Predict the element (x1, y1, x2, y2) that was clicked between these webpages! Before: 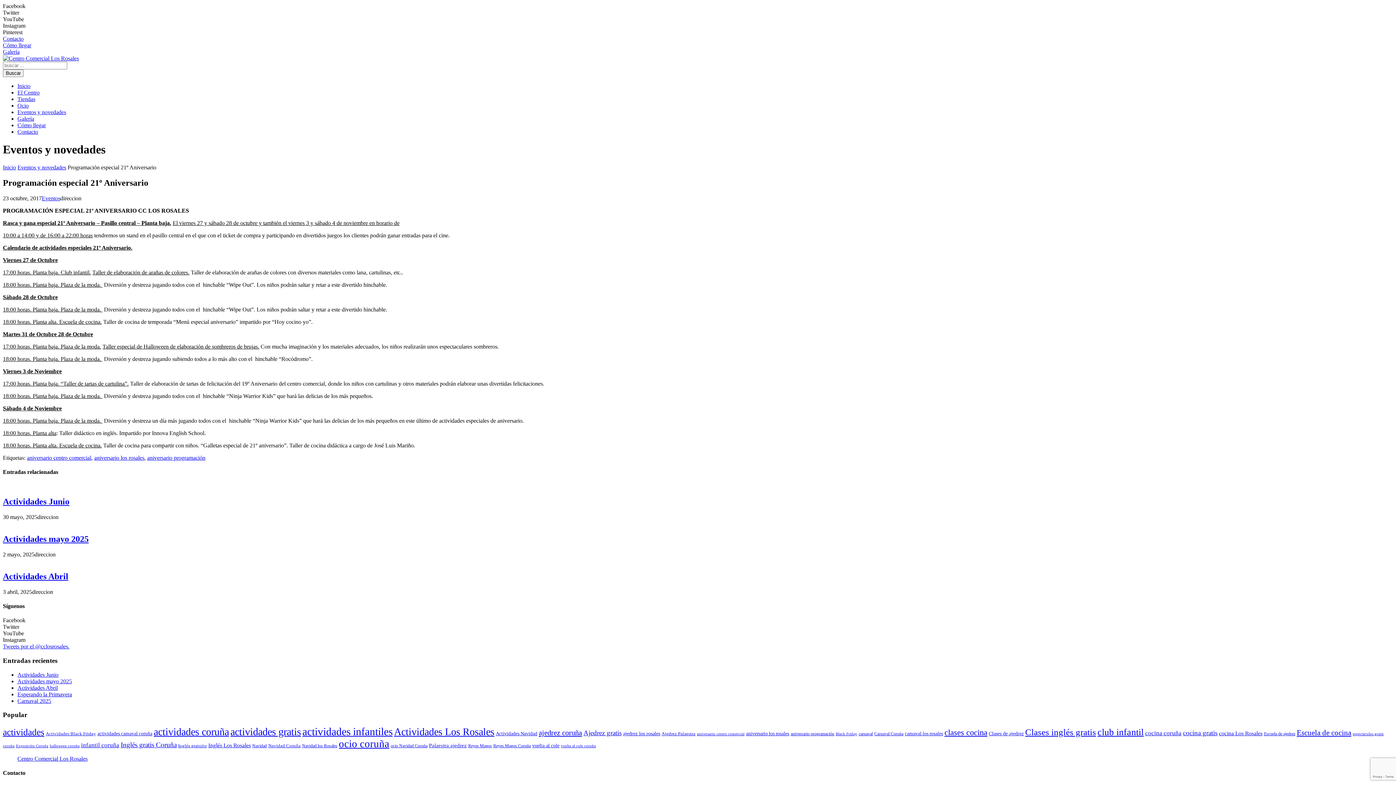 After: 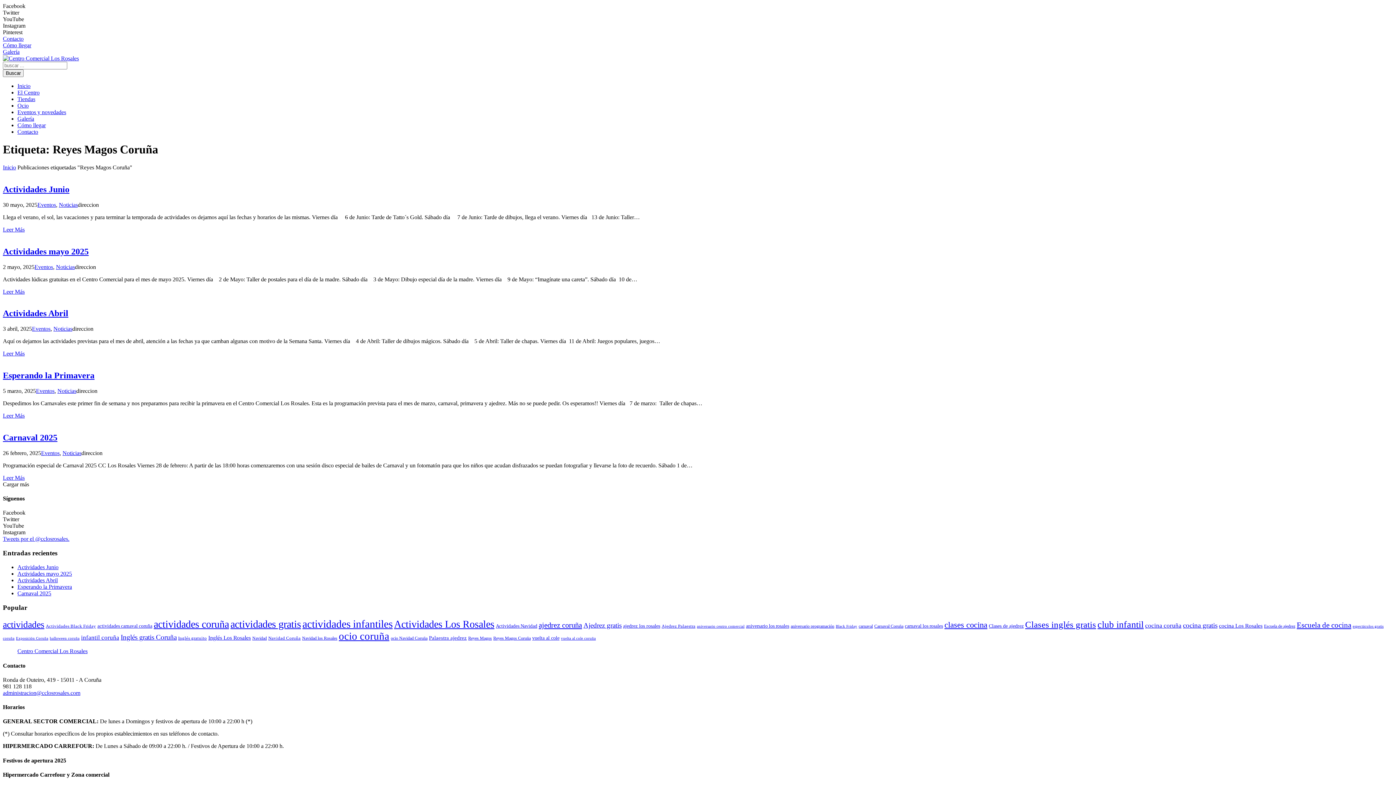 Action: bbox: (493, 744, 530, 748) label: Reyes Magos Coruña (6 elementos)